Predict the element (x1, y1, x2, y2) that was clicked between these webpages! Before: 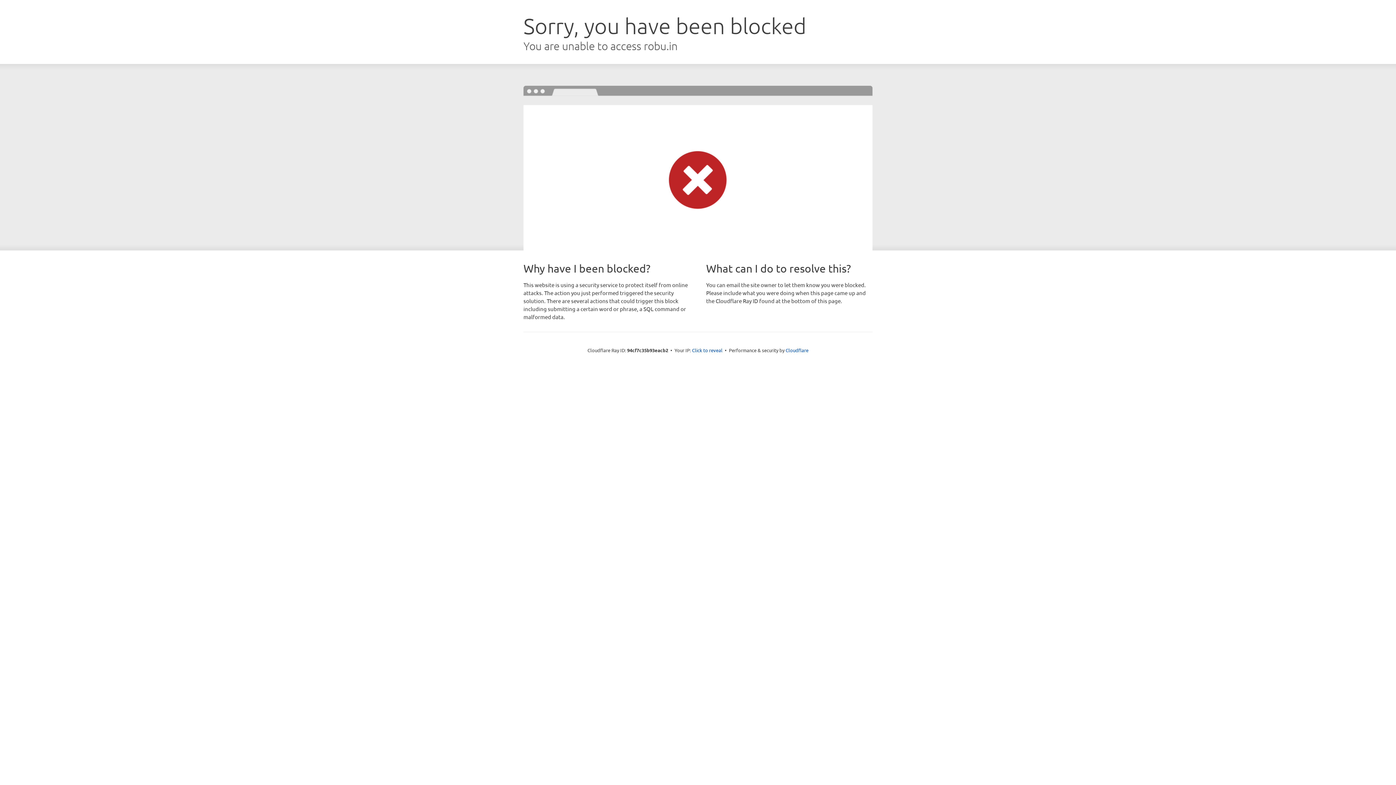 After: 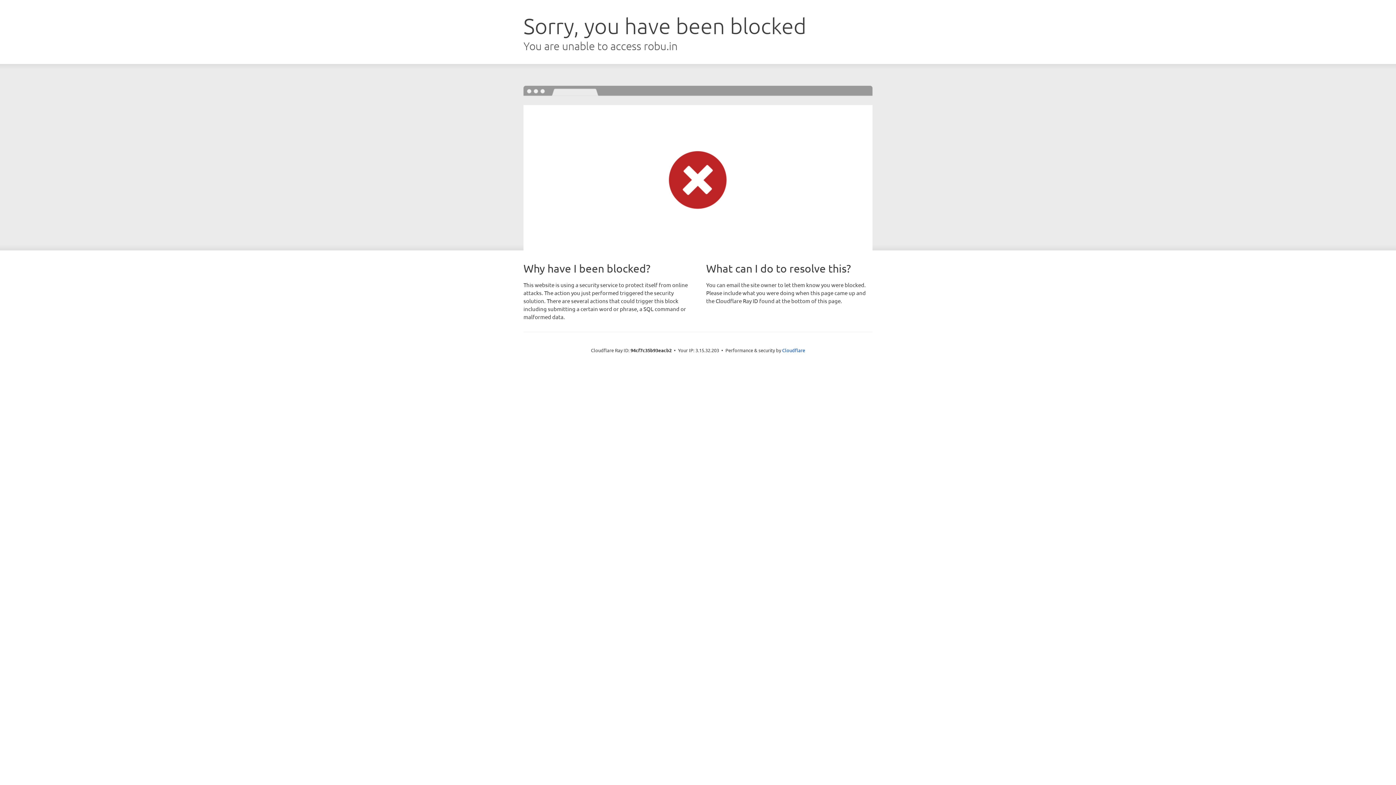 Action: bbox: (692, 346, 722, 353) label: Click to reveal